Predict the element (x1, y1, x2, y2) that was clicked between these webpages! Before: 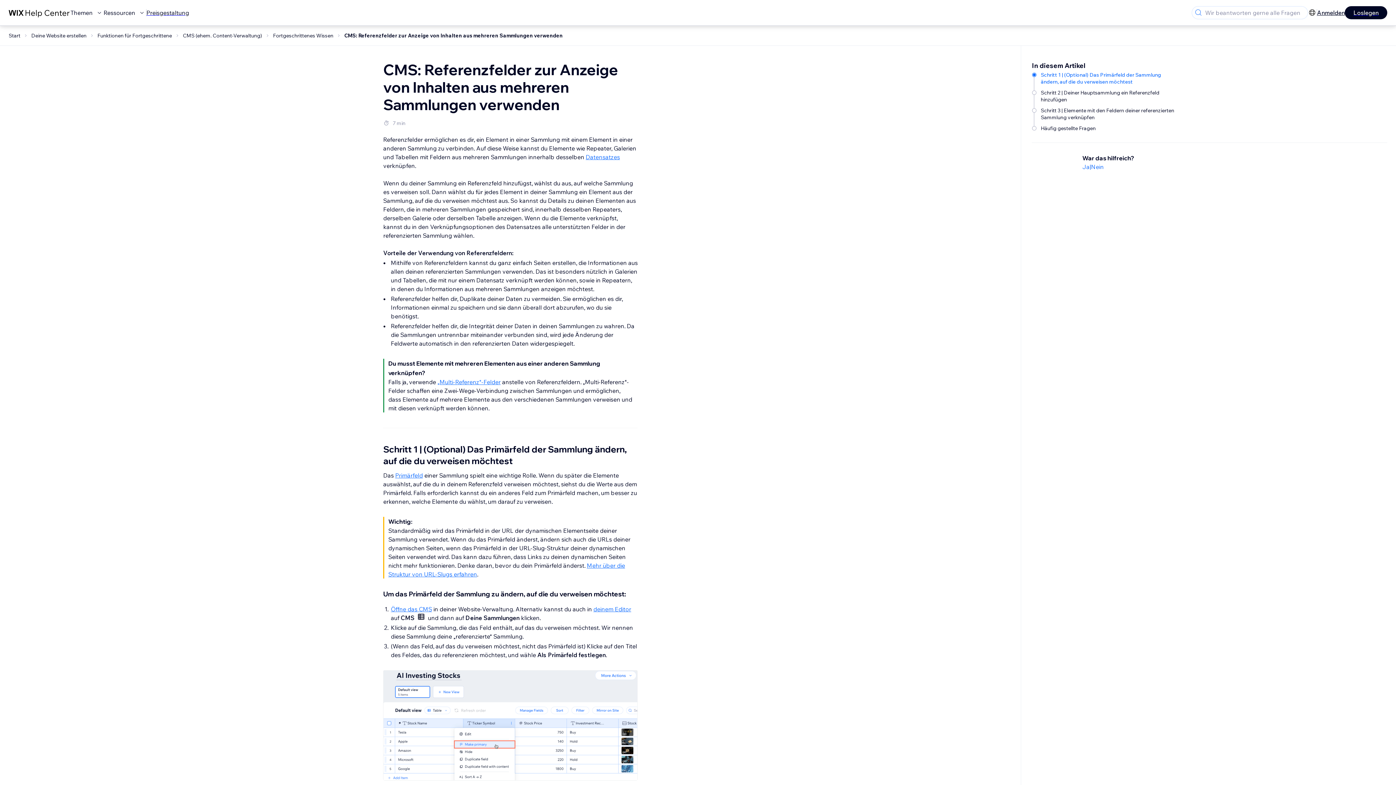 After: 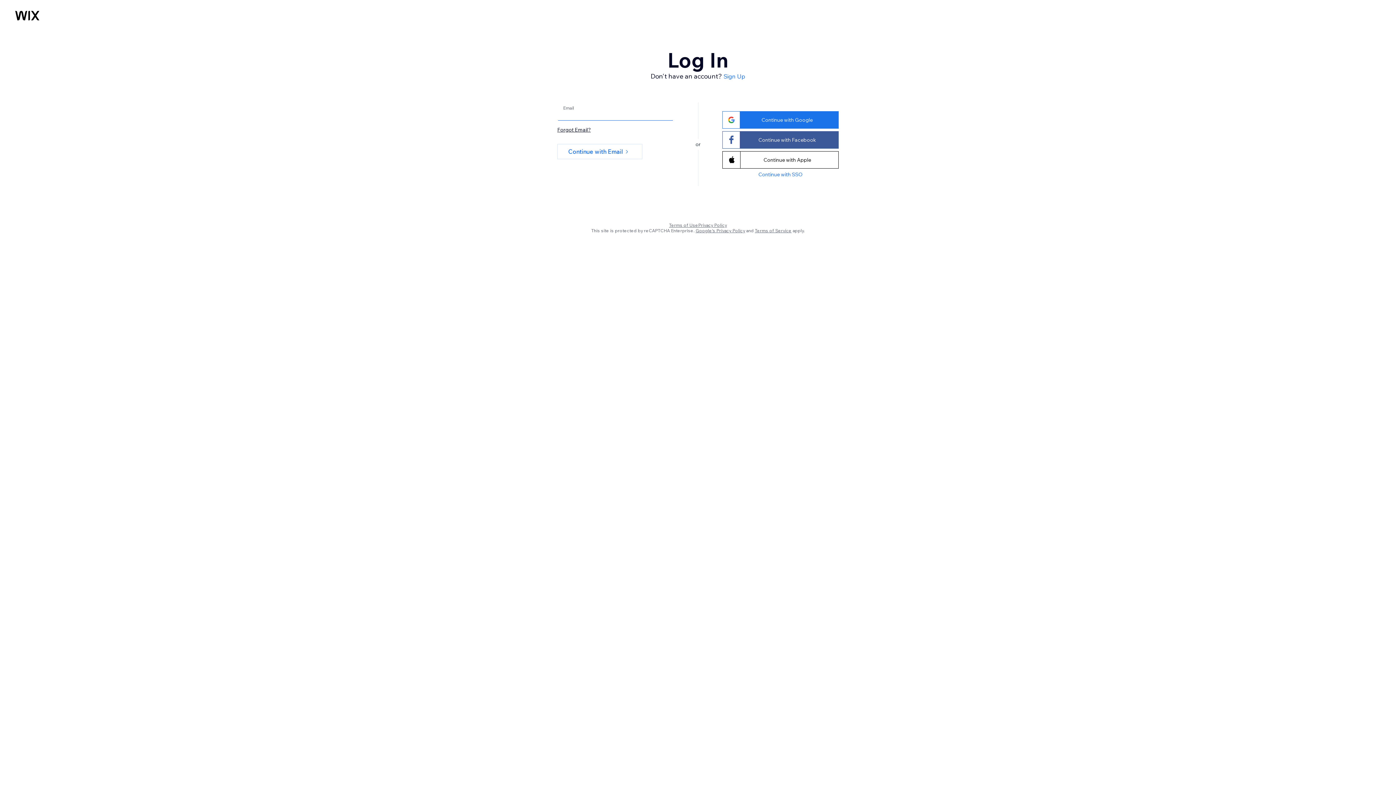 Action: bbox: (1317, 8, 1345, 17) label: Anmelden